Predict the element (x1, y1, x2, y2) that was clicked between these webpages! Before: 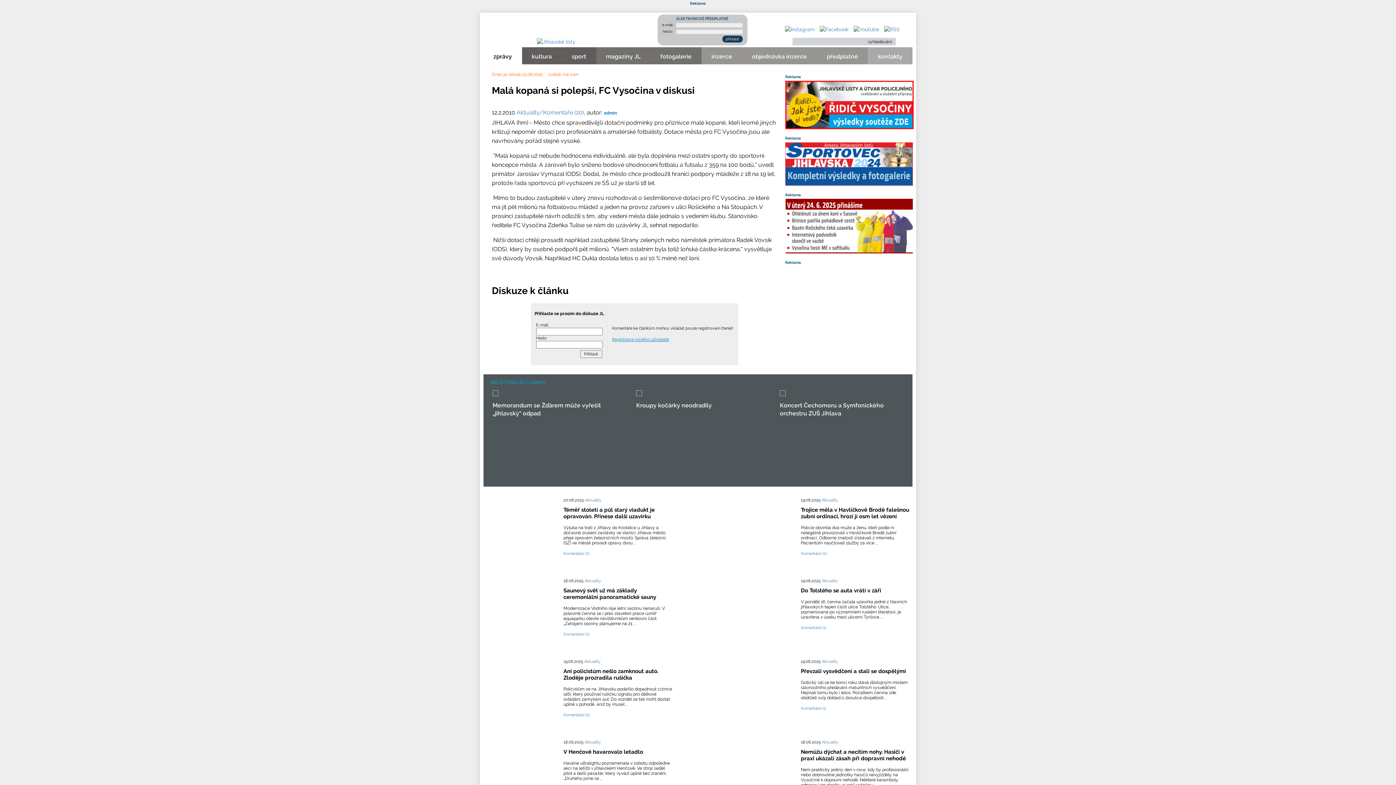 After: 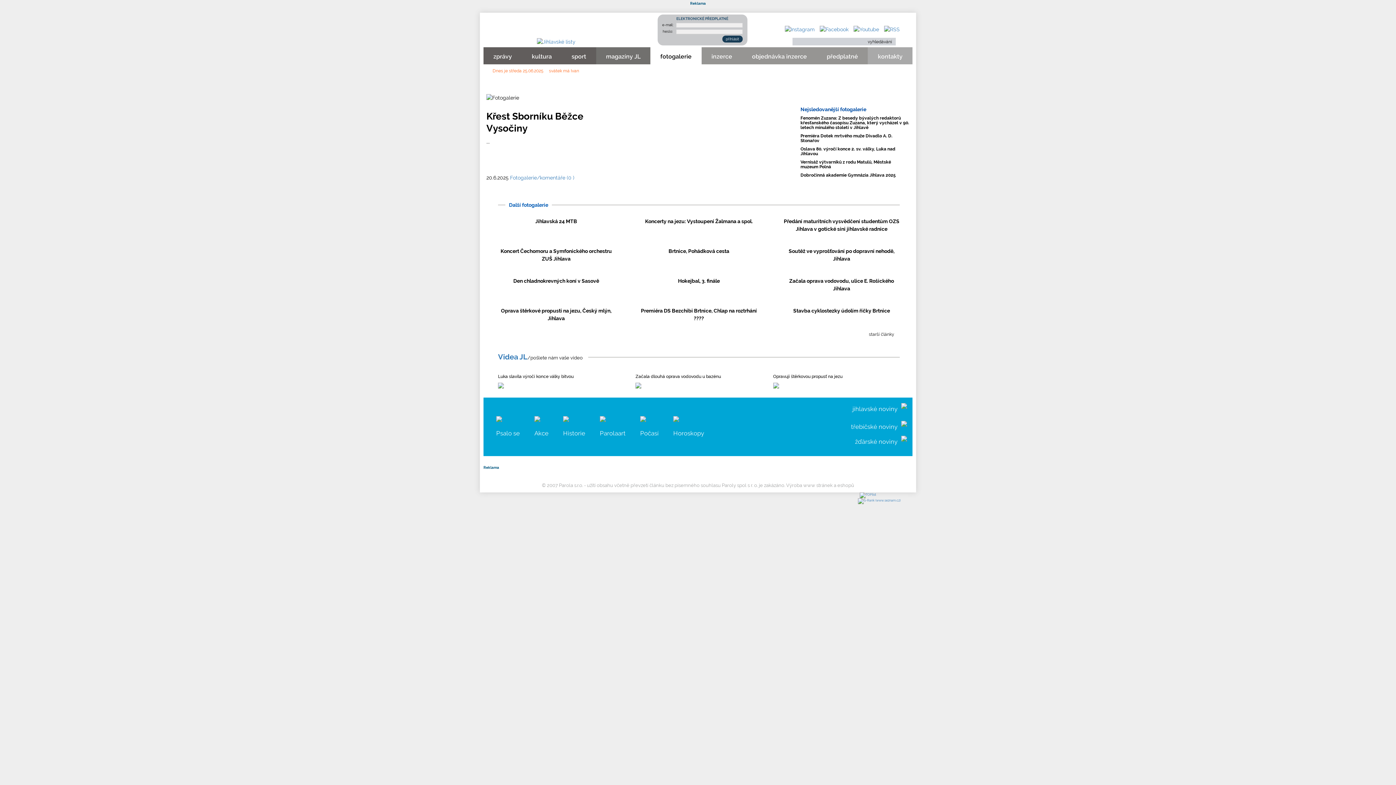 Action: label: fotogalerie bbox: (650, 47, 701, 64)